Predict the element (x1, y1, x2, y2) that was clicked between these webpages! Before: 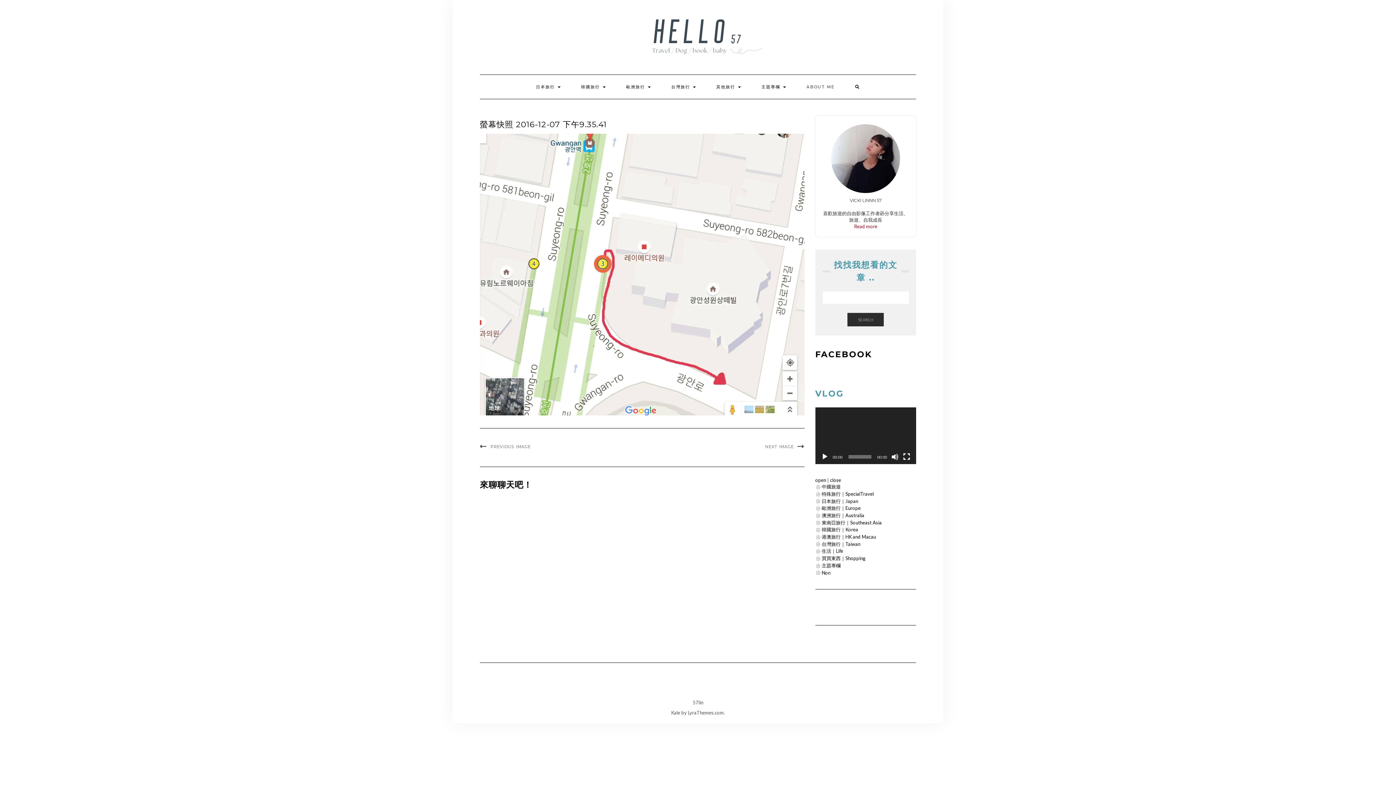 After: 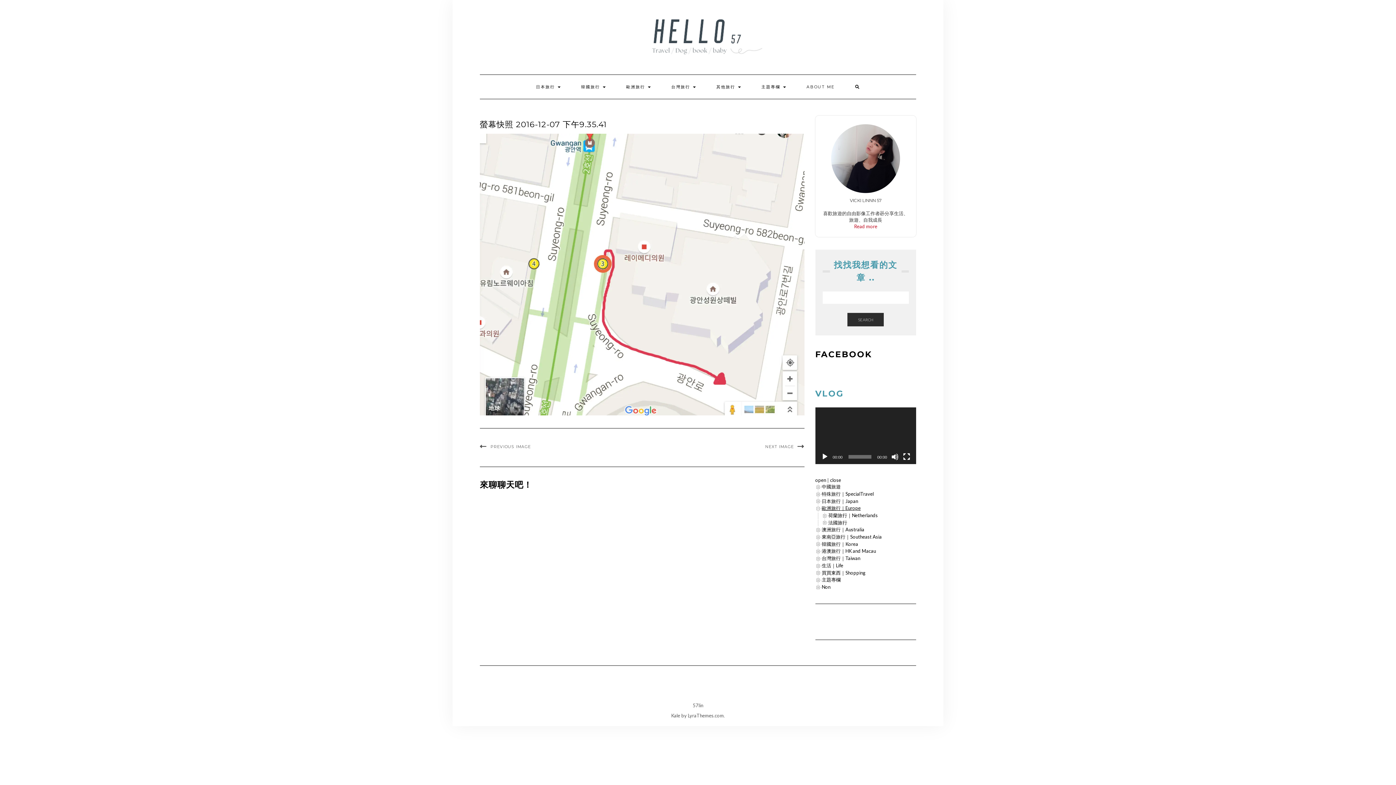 Action: label: 歐洲旅行｜Europe bbox: (822, 505, 860, 511)